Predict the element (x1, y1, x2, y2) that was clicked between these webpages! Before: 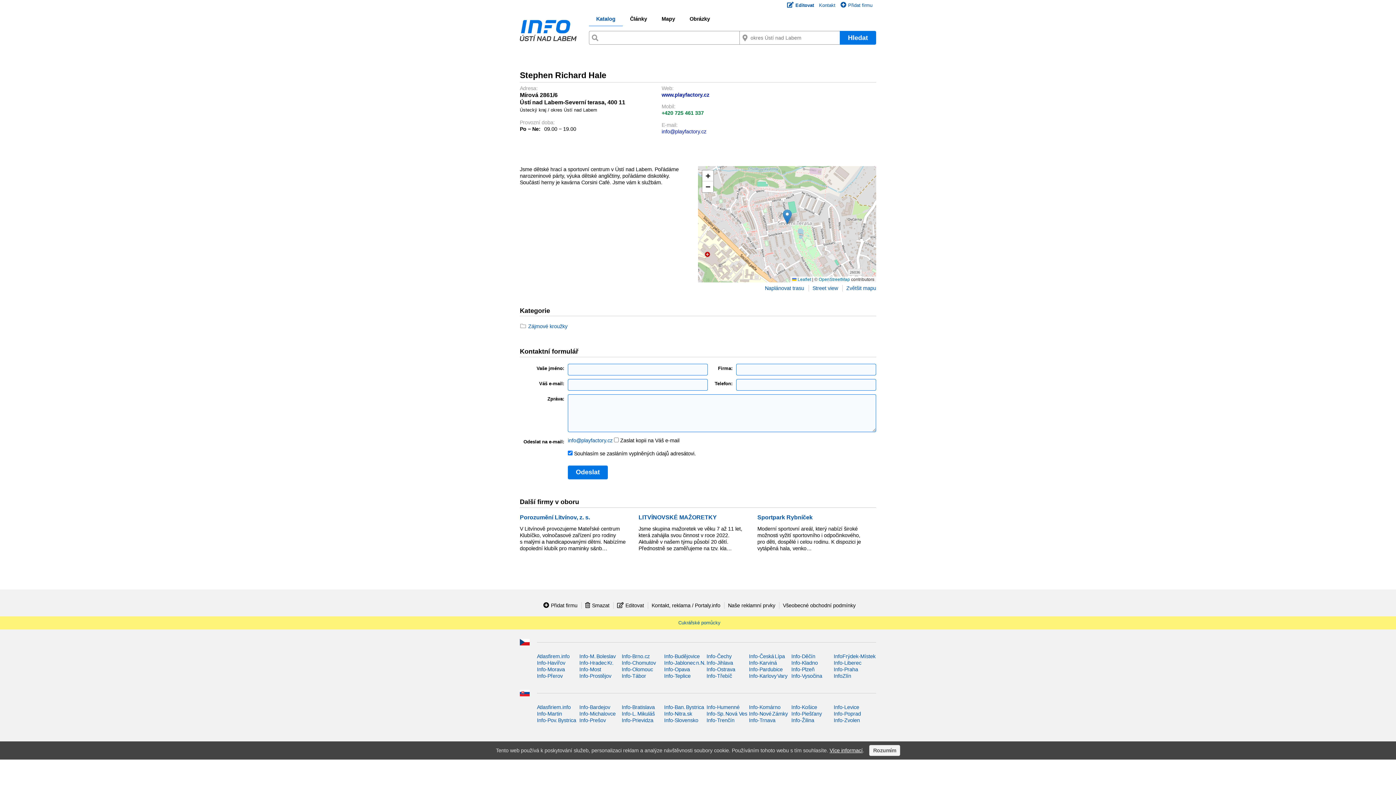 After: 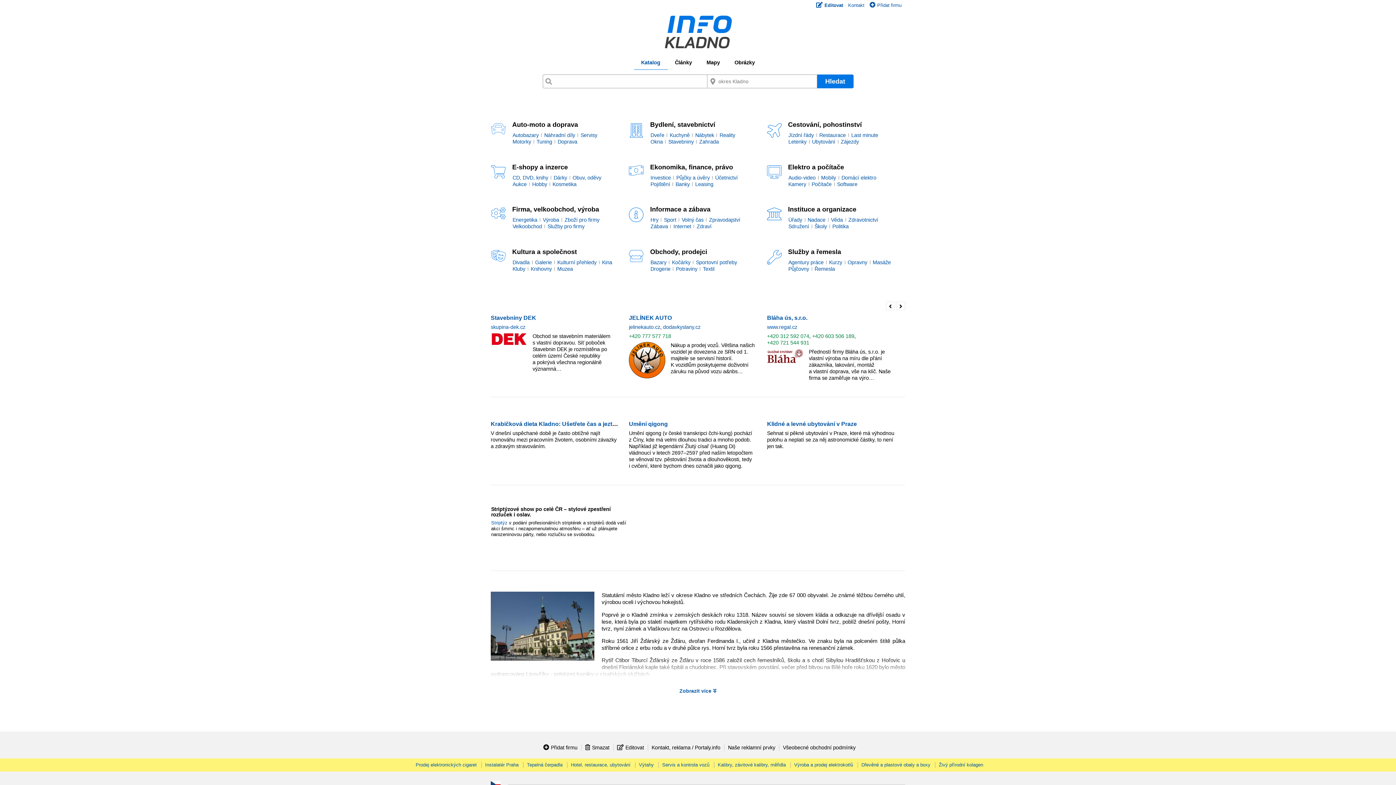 Action: bbox: (791, 660, 818, 666) label: Info-Kladno